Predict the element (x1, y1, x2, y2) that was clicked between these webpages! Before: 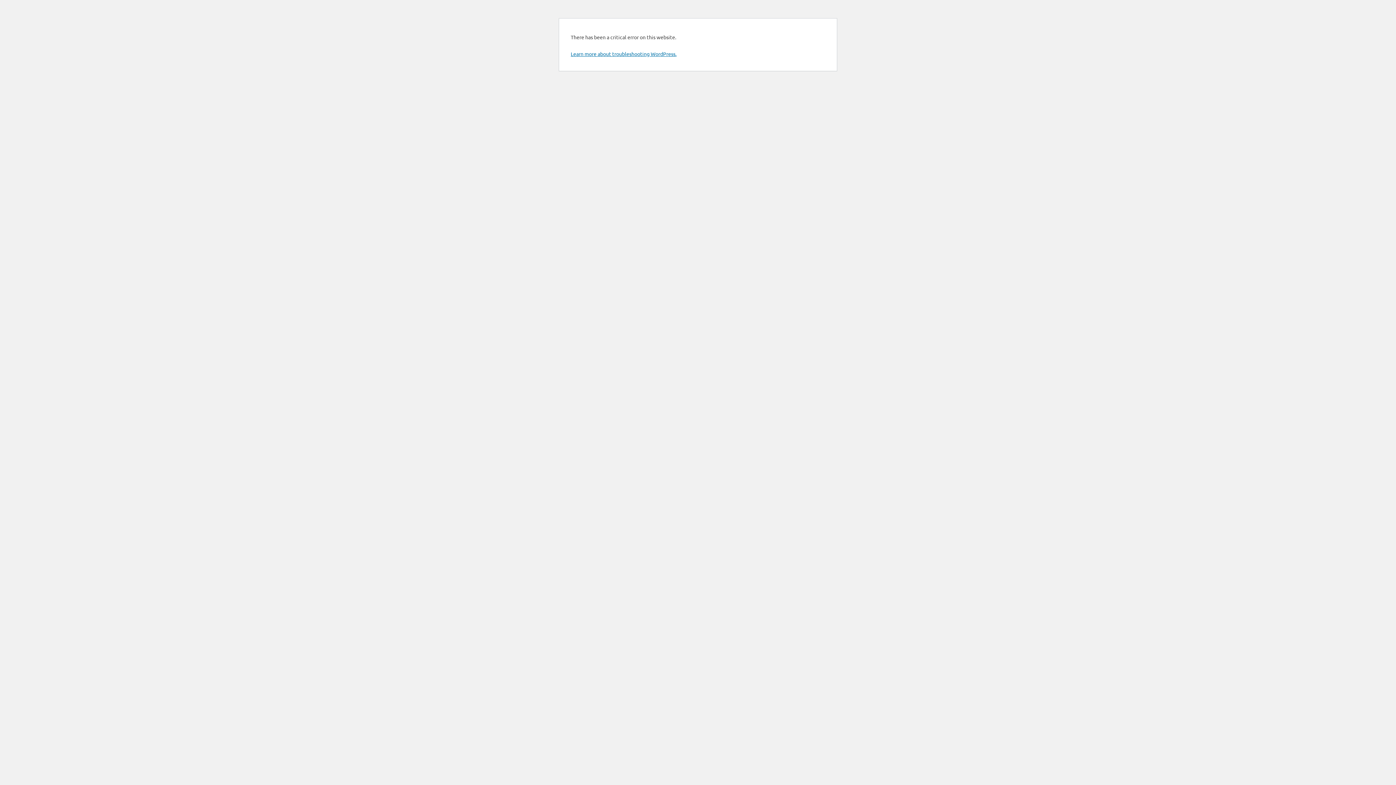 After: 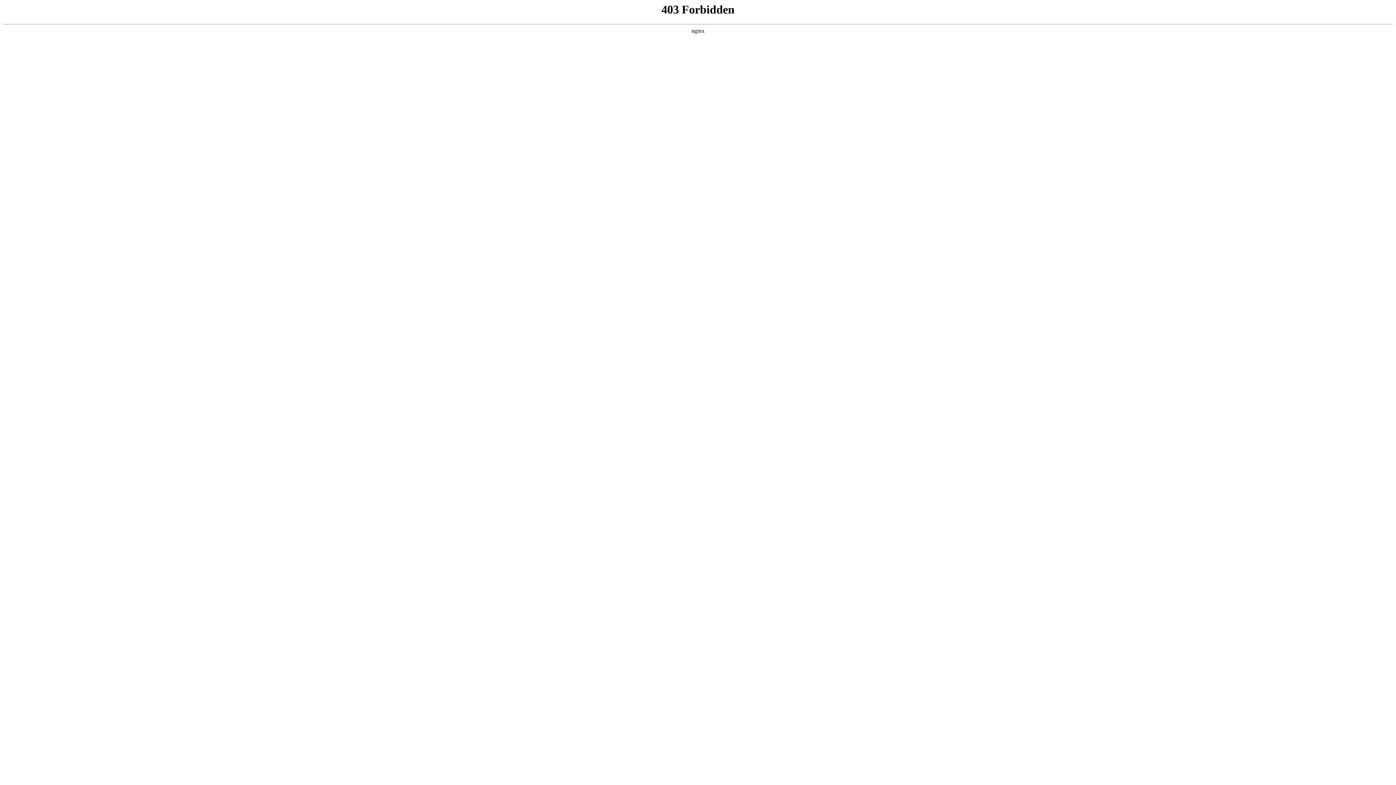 Action: label: Learn more about troubleshooting WordPress. bbox: (570, 50, 676, 57)